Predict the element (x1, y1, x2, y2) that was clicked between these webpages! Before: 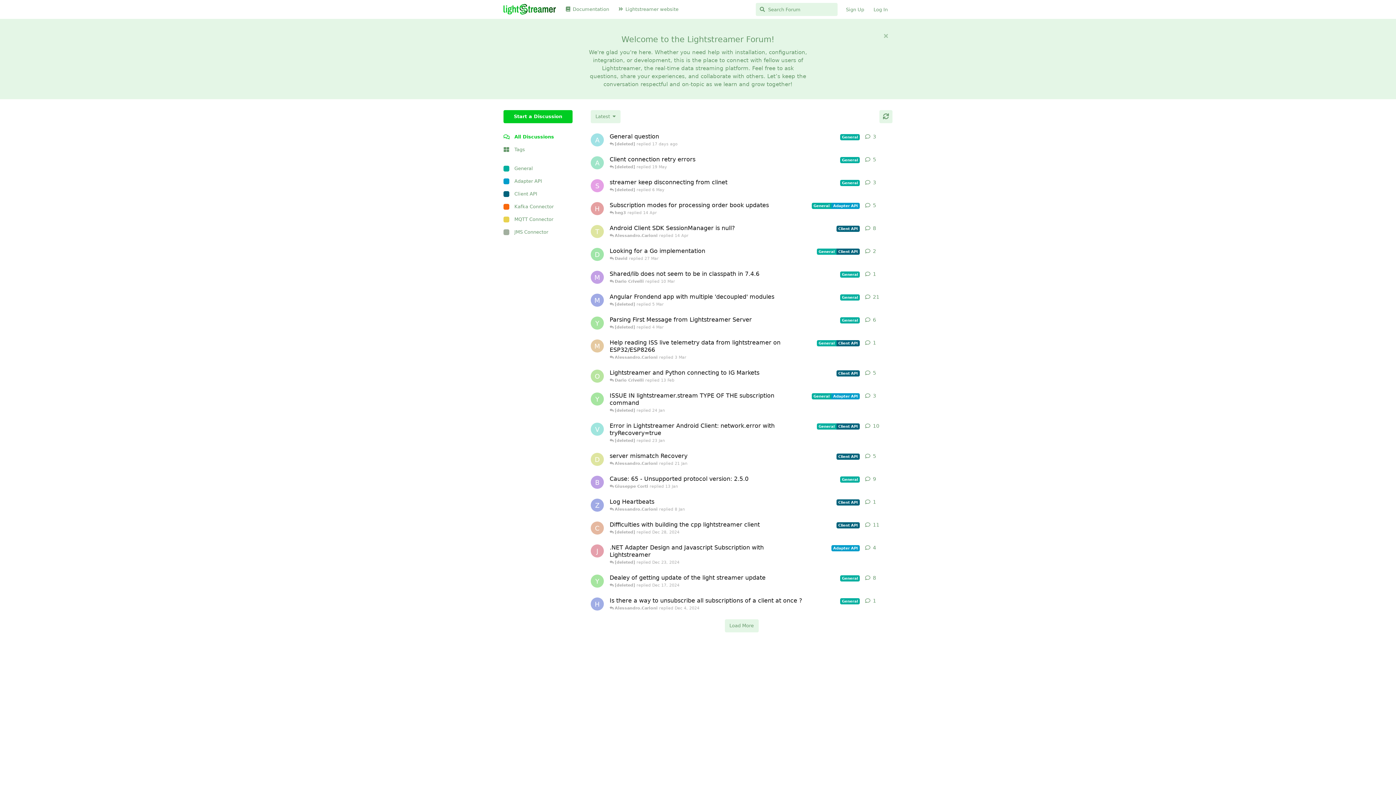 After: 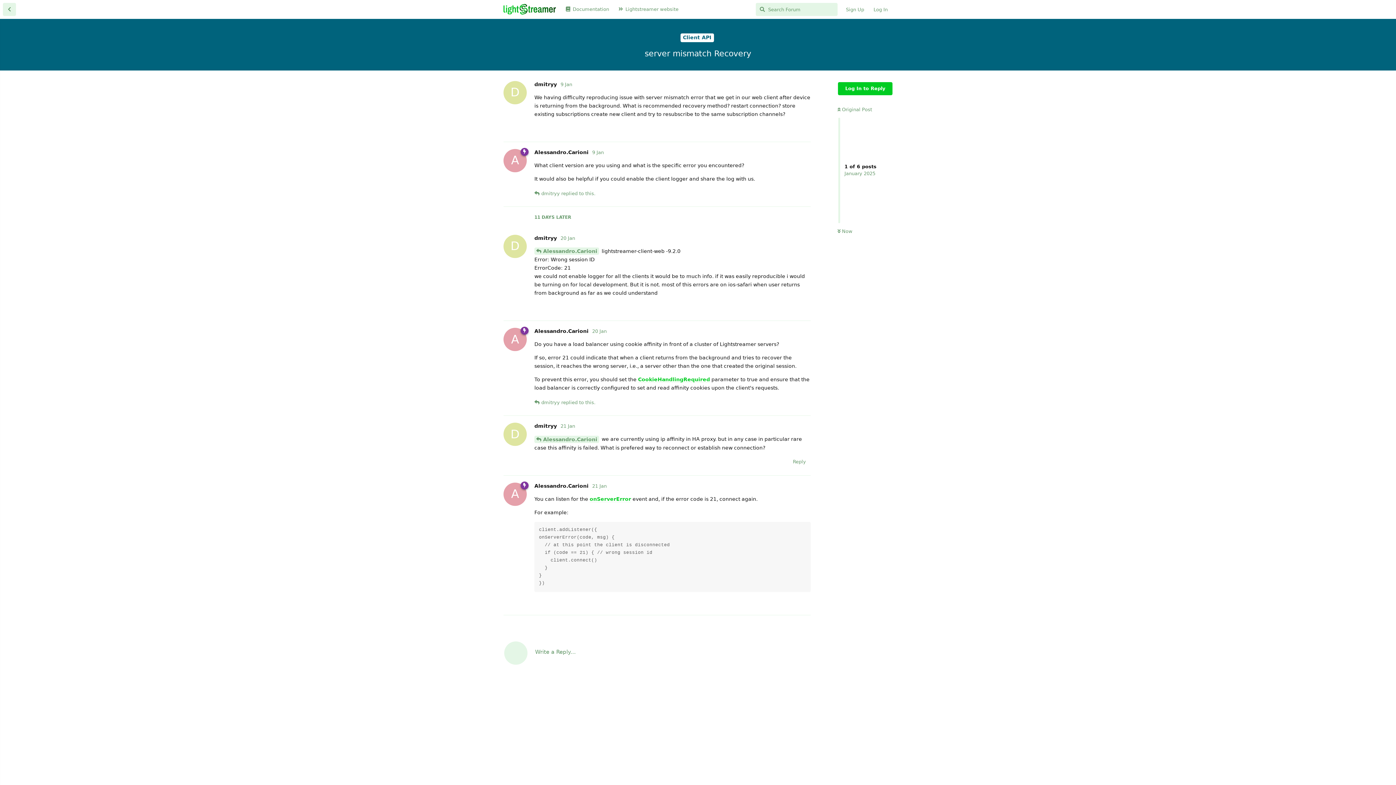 Action: bbox: (609, 448, 860, 471) label: server mismatch Recovery
Client API
 Alessandro.Carioni replied 21 Jan